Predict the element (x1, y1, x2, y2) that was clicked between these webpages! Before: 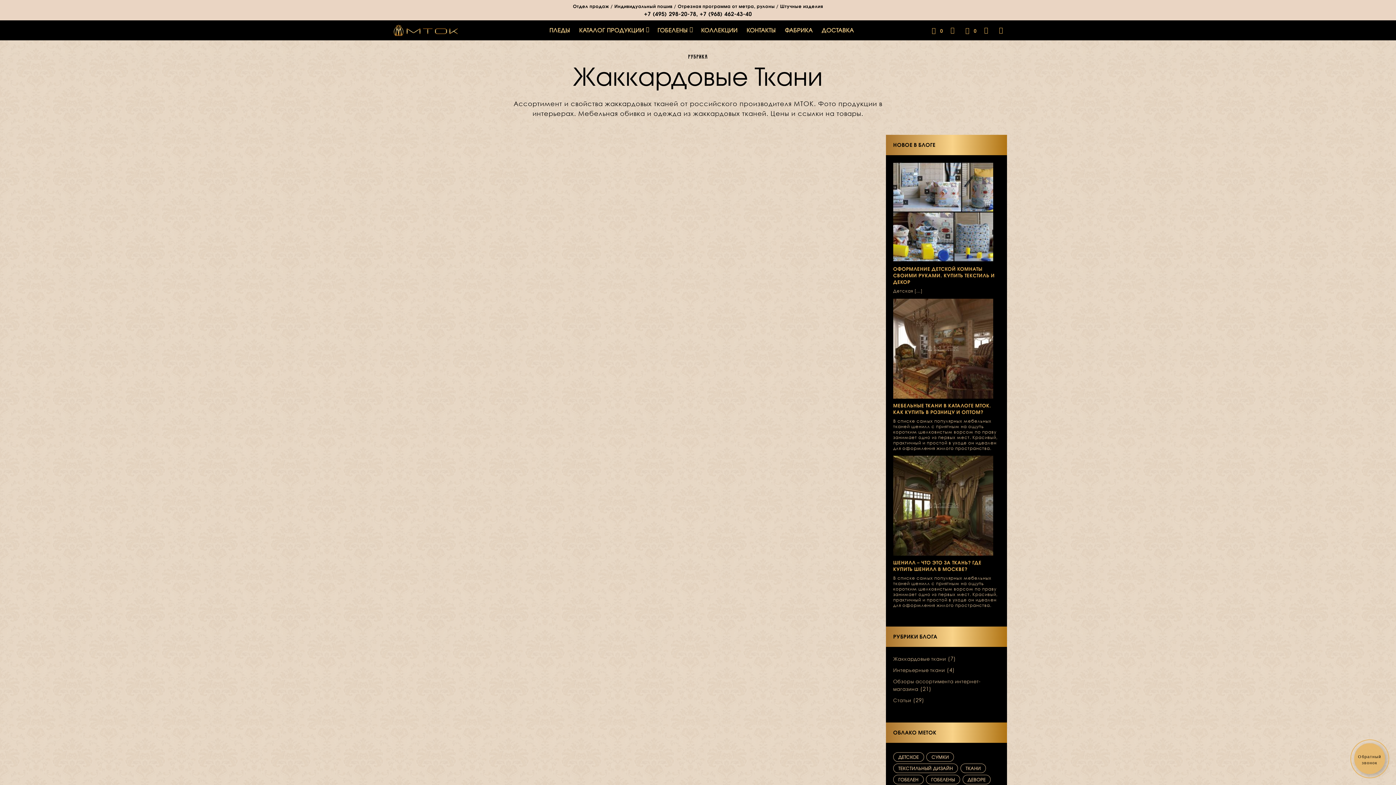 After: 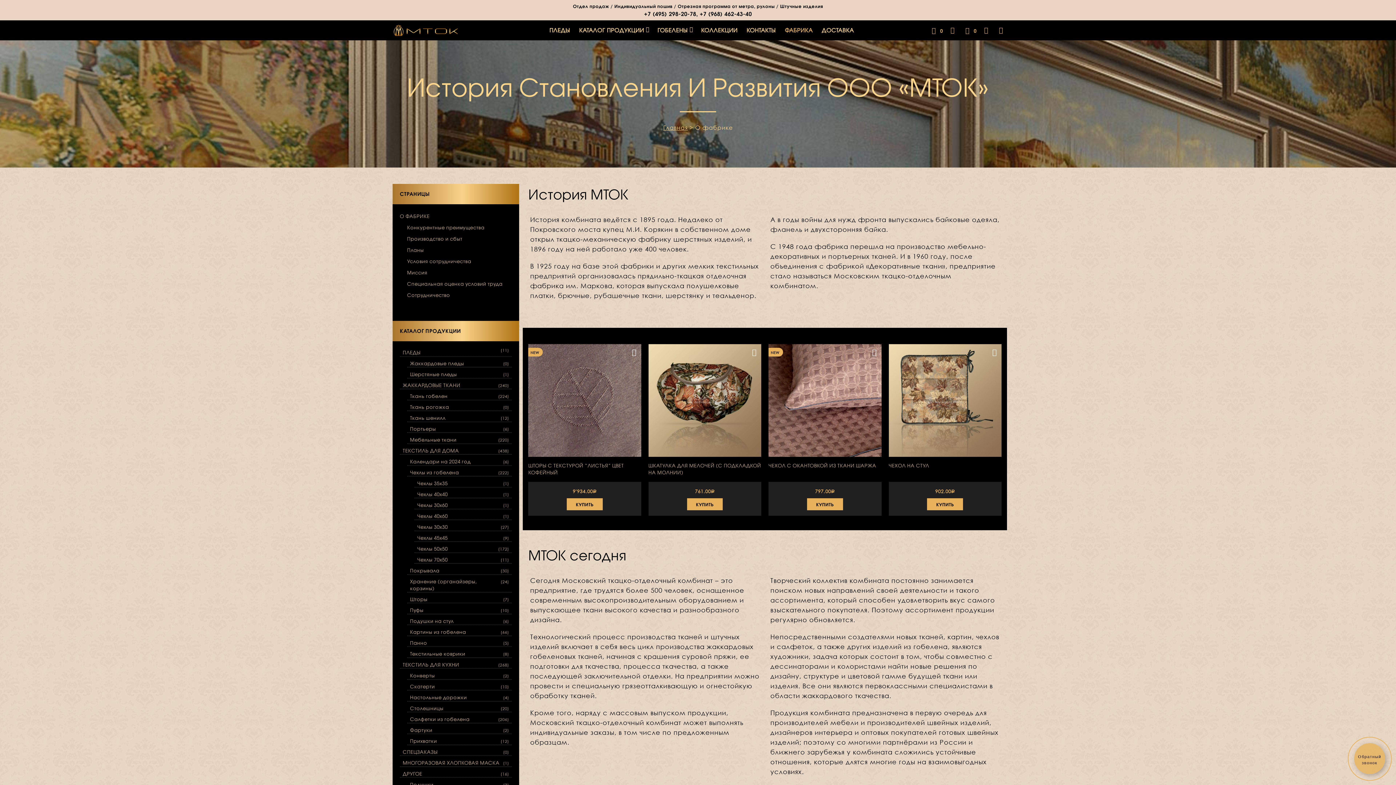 Action: bbox: (781, 20, 816, 40) label: ФАБРИКА